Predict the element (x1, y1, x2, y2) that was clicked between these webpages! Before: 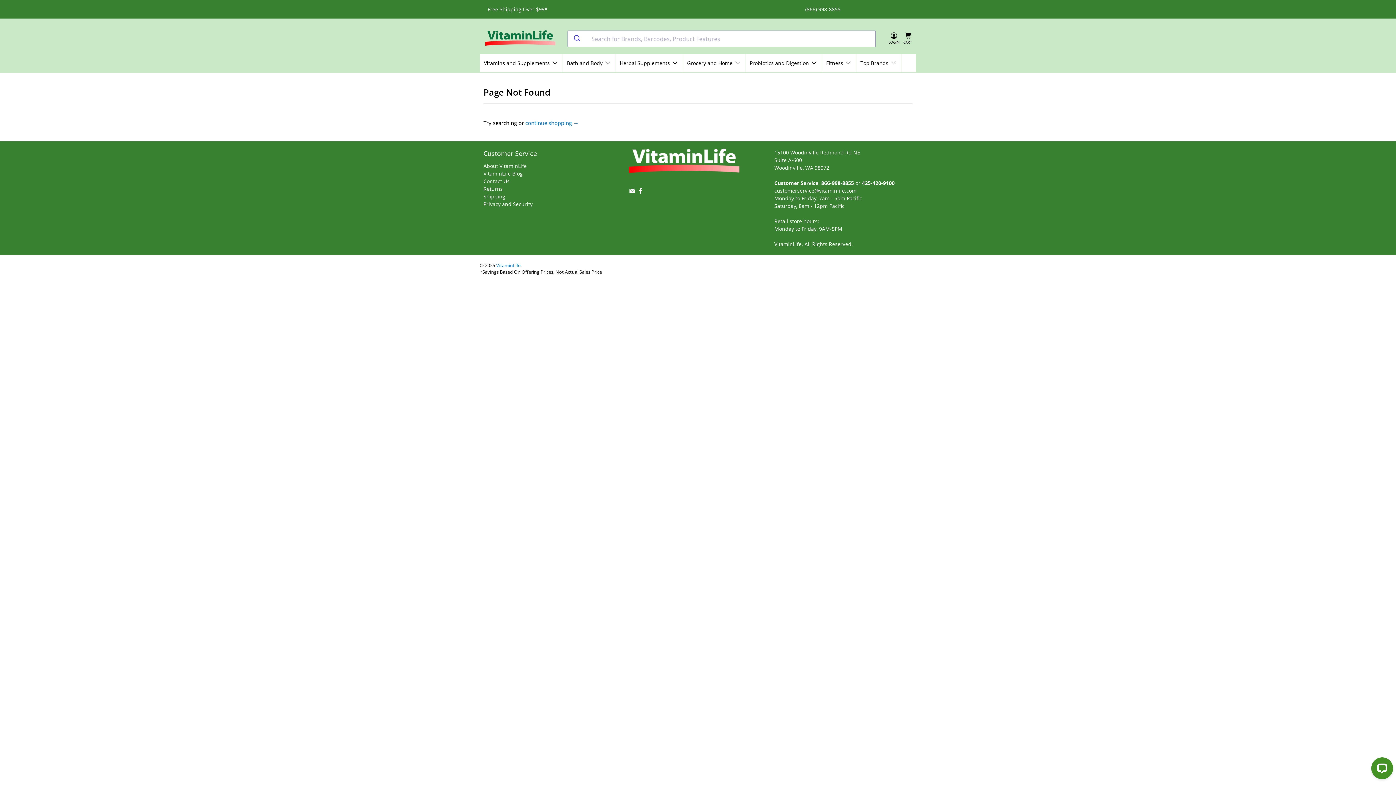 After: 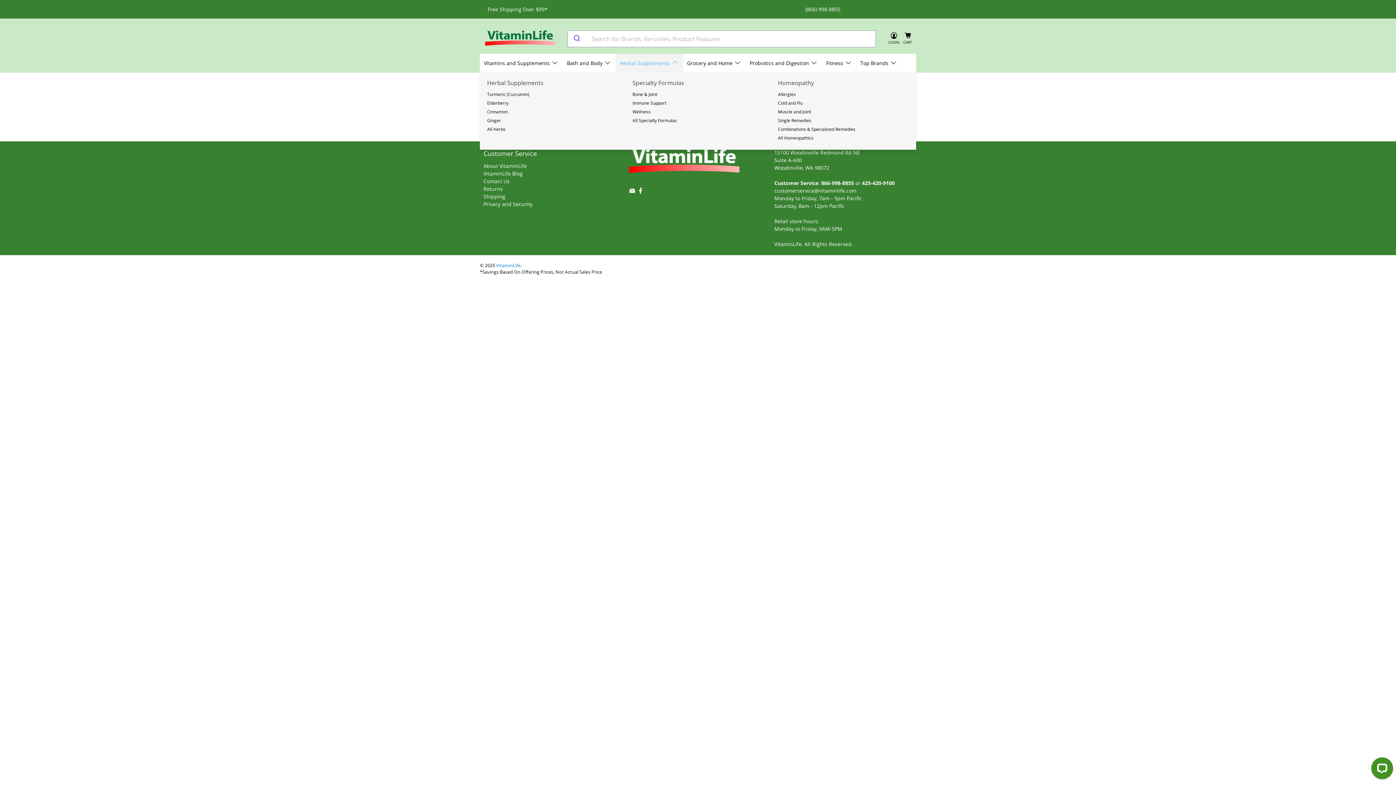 Action: bbox: (615, 53, 683, 72) label: Herbal Supplements